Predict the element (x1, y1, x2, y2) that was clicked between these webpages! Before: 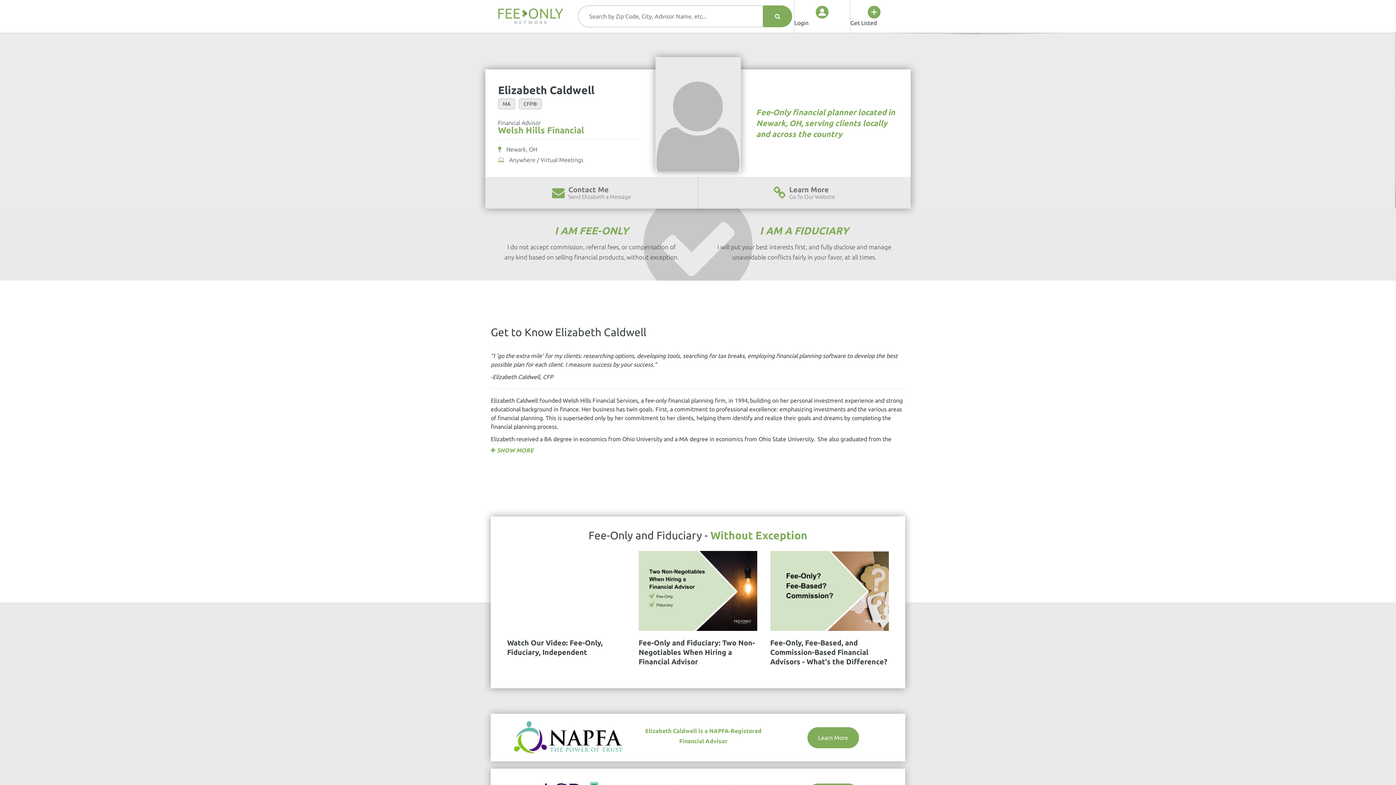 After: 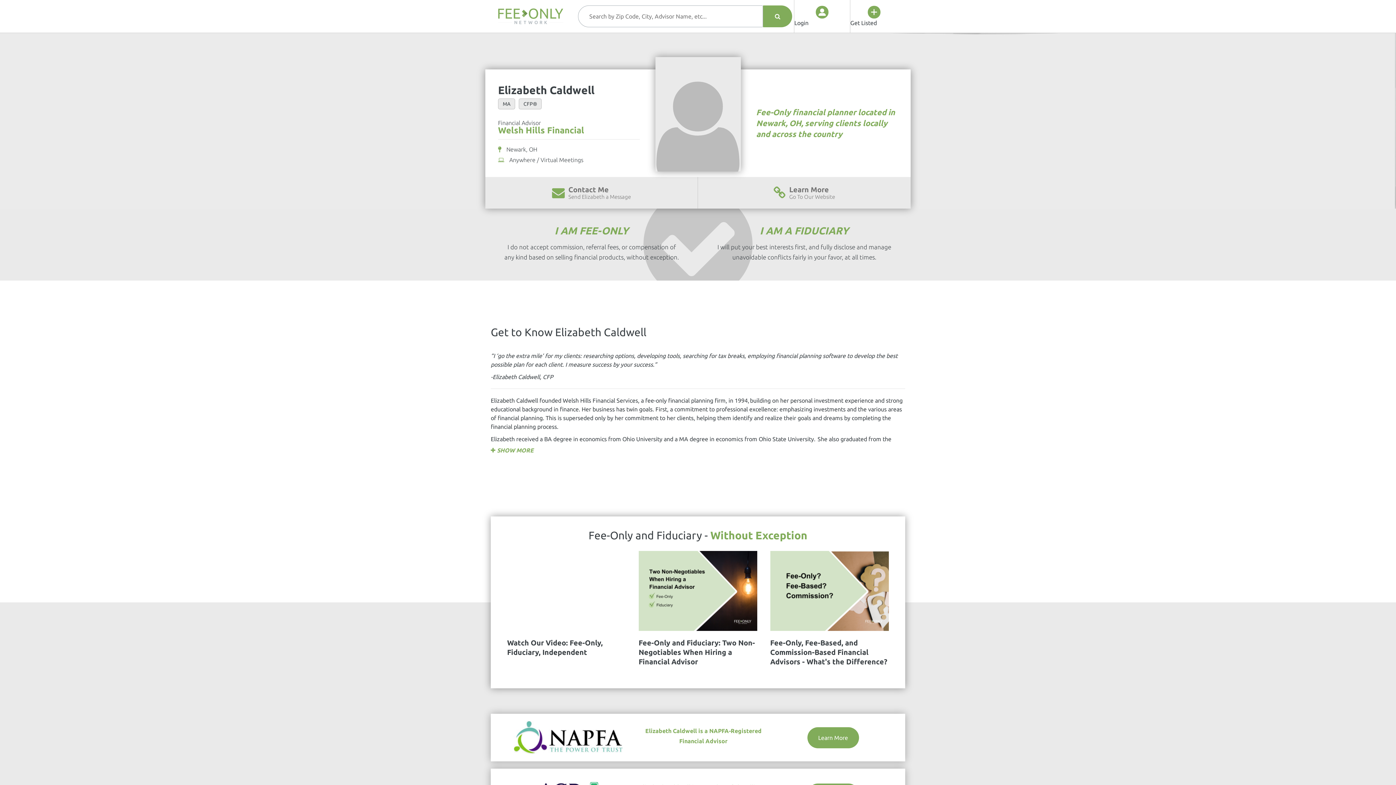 Action: label: Fee-Only and Fiduciary: Two Non-Negotiables When Hiring a Financial Advisor bbox: (638, 587, 757, 666)